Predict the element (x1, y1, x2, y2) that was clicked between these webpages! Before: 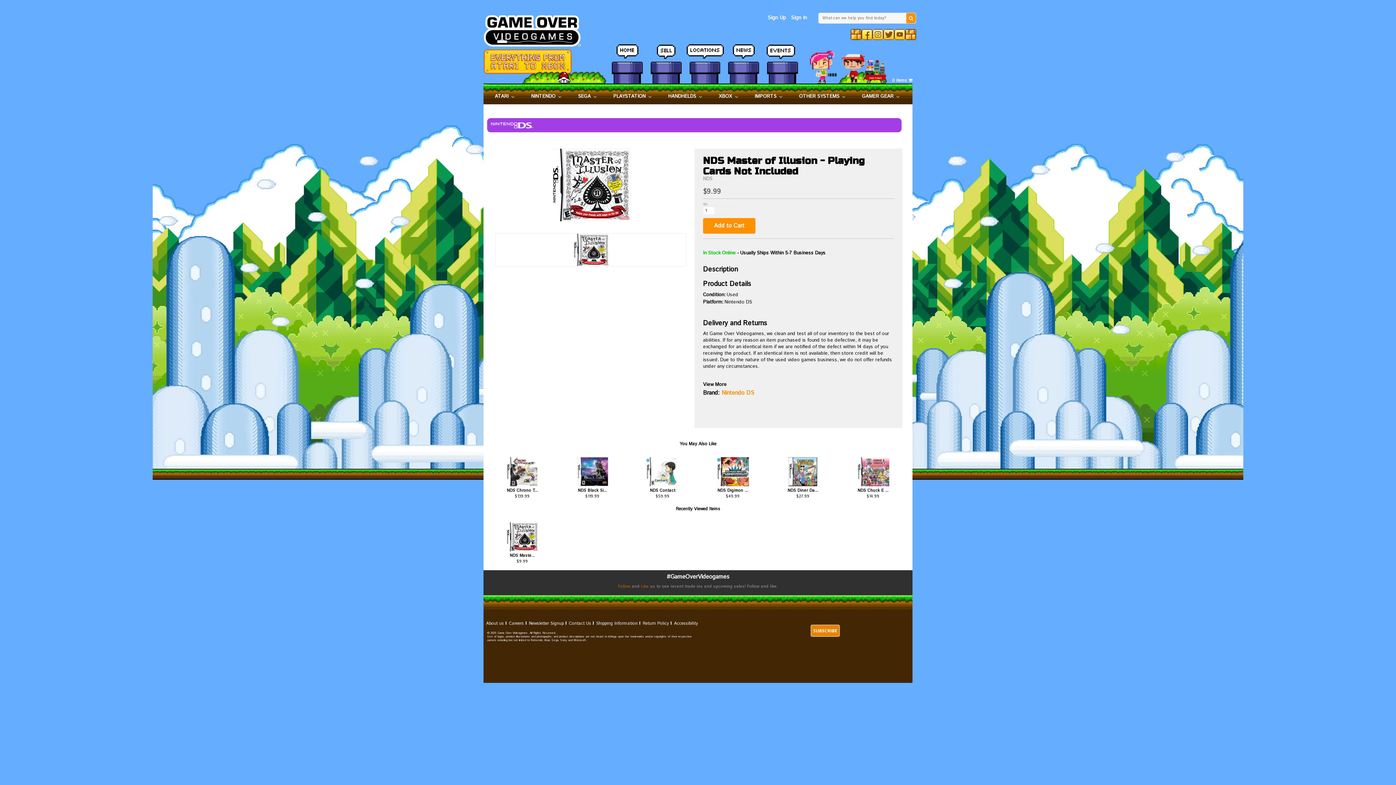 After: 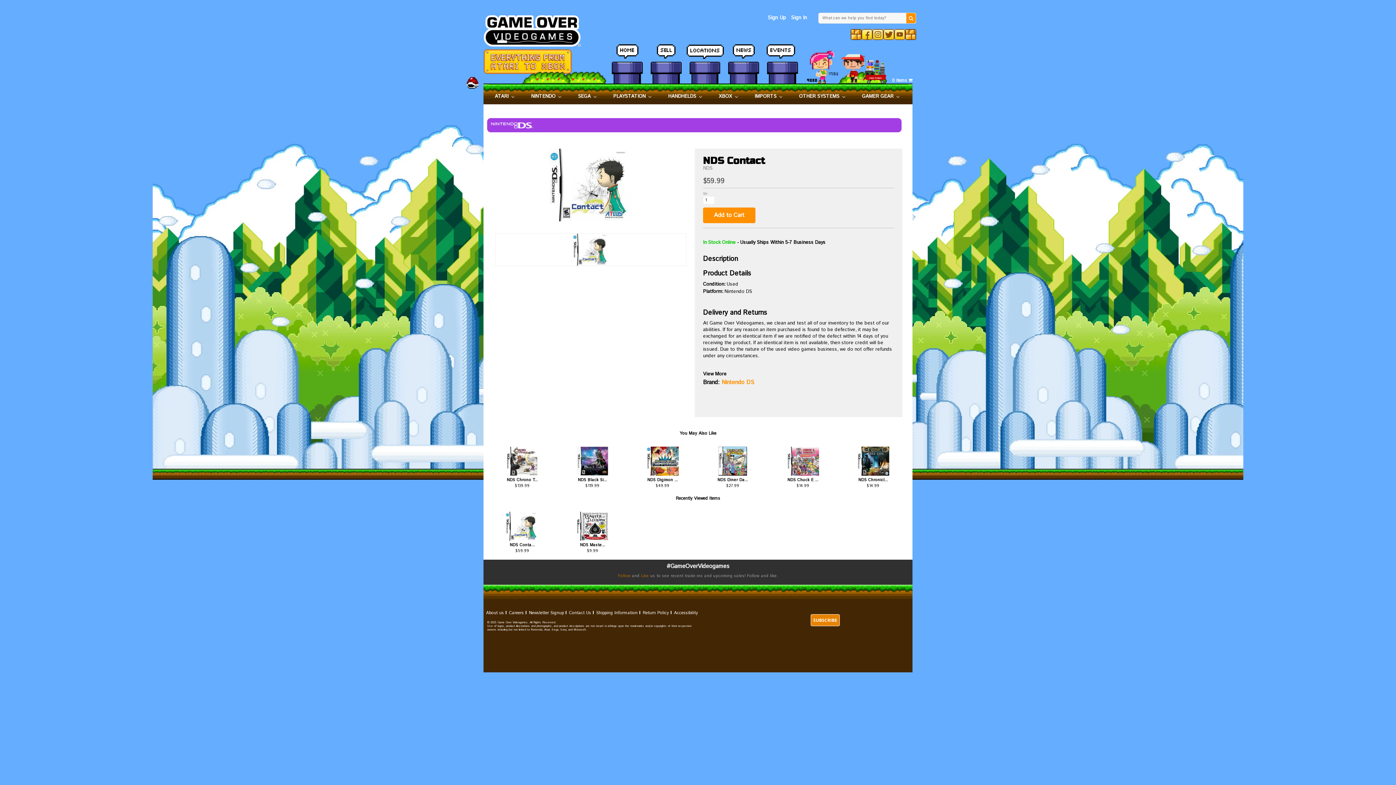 Action: bbox: (627, 487, 697, 493) label: NDS Contact